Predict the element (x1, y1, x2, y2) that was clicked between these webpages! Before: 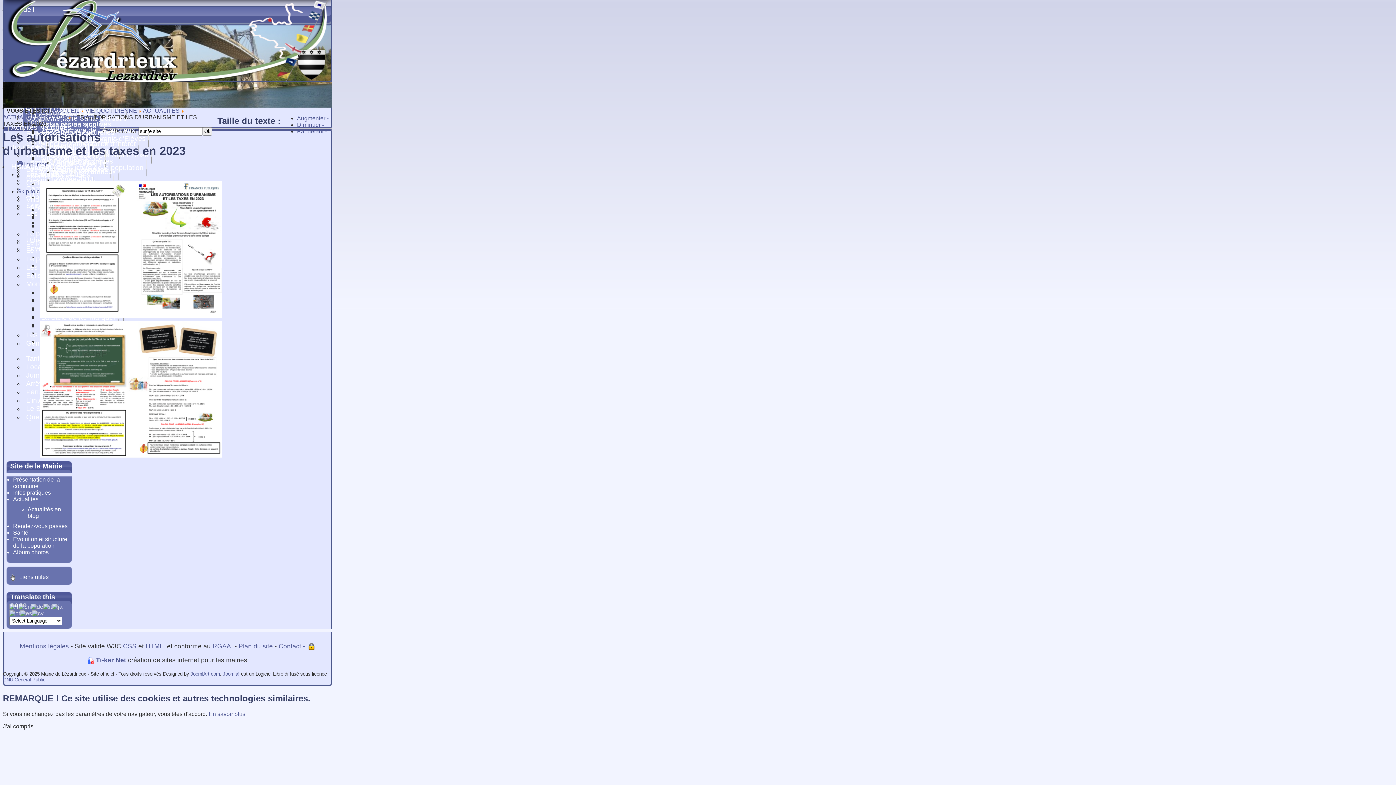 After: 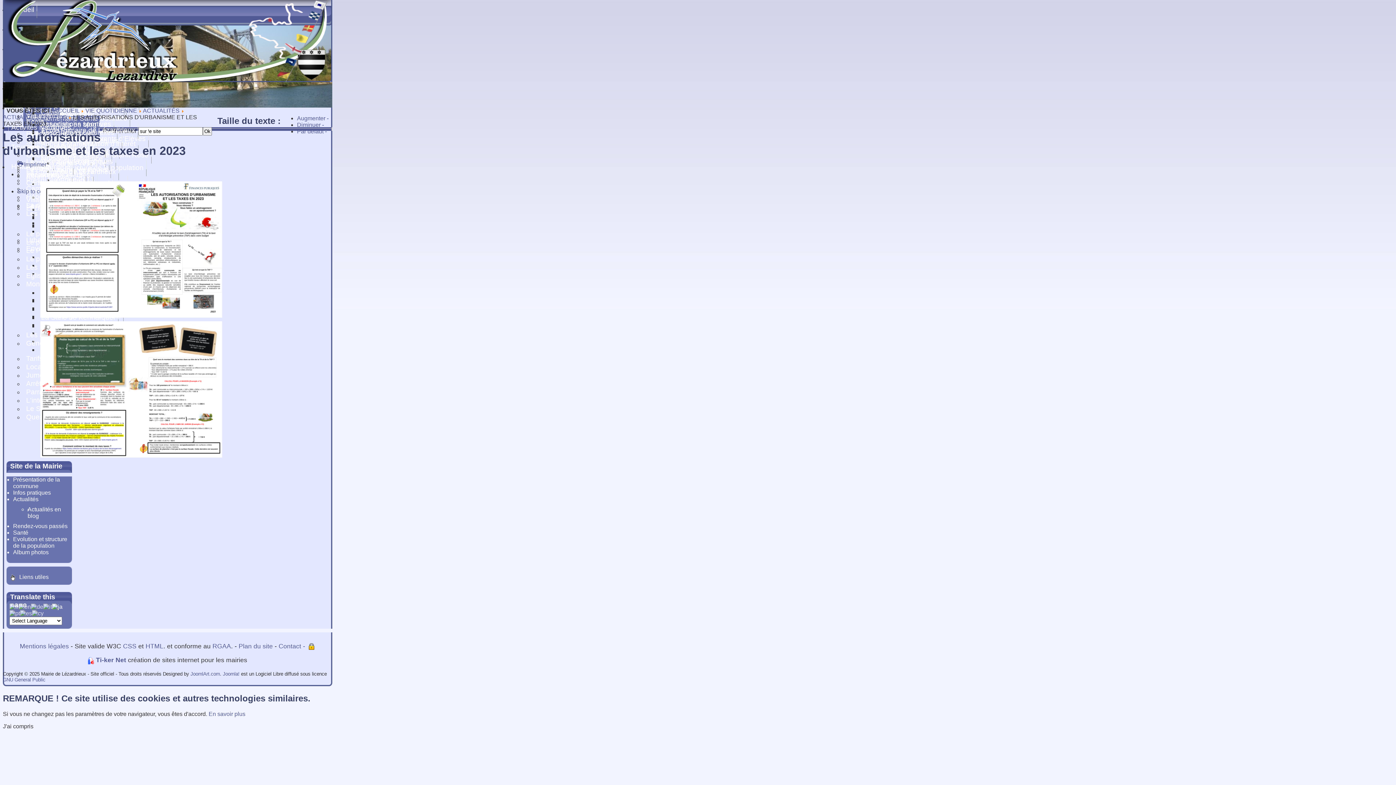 Action: bbox: (52, 603, 62, 609)